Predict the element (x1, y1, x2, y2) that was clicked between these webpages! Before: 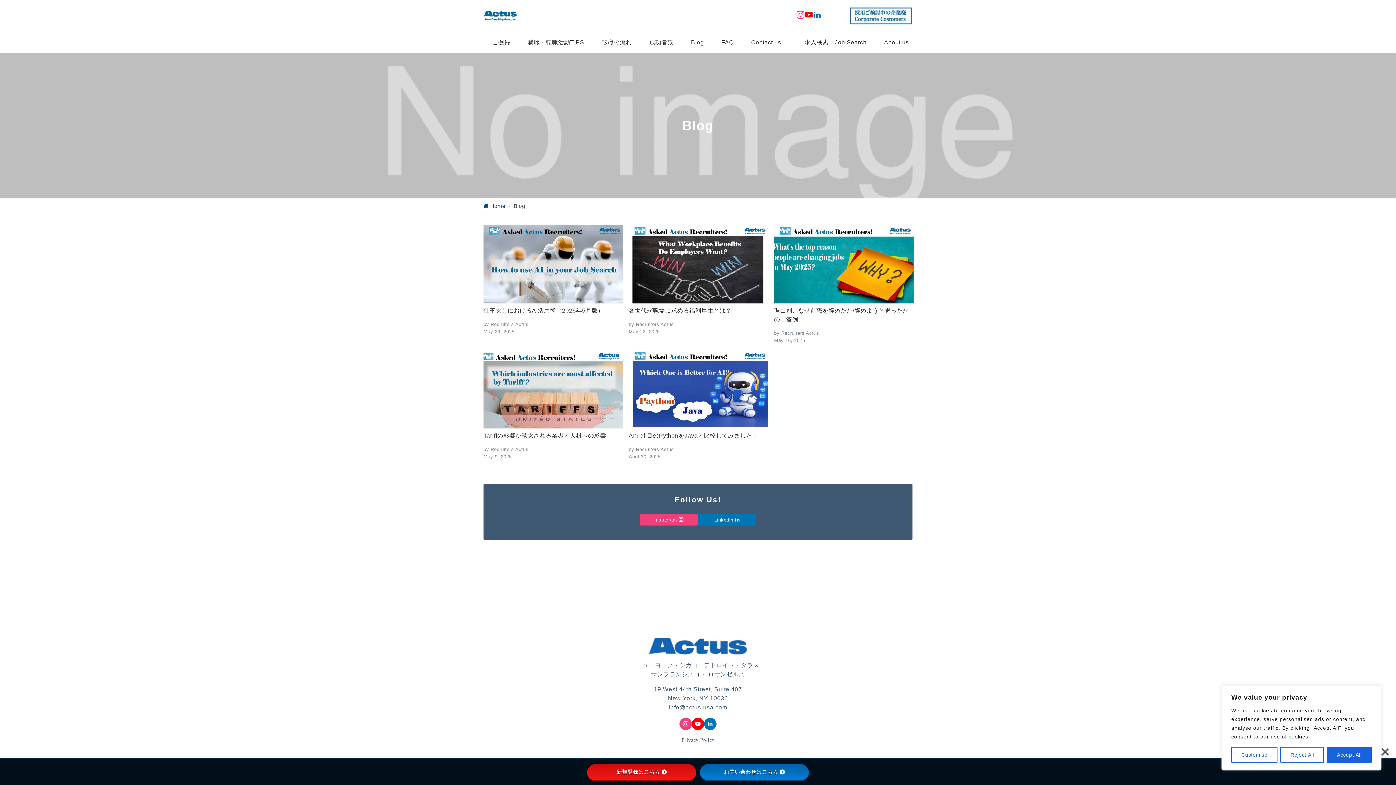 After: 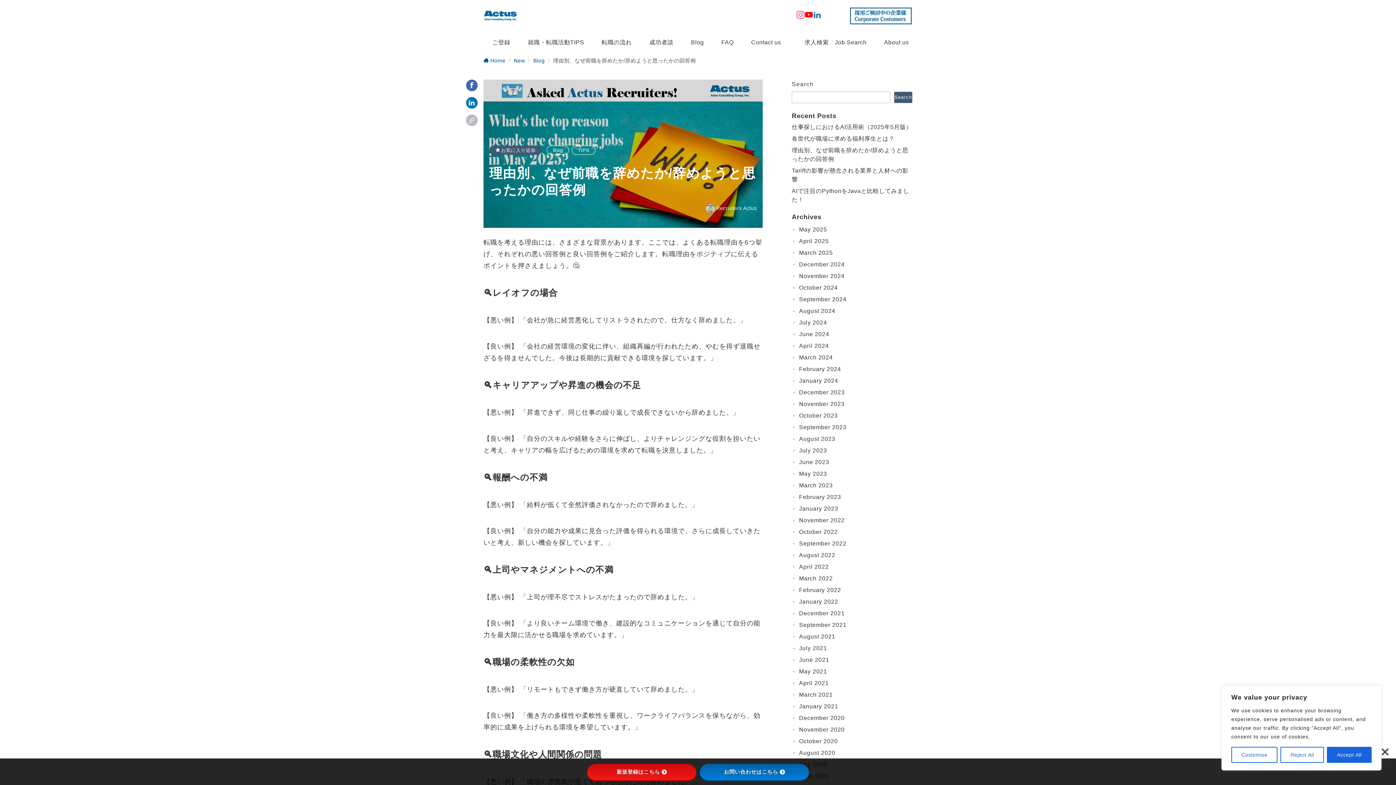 Action: bbox: (774, 306, 913, 323) label: 理由別、なぜ前職を辞めたか/辞めようと思ったかの回答例